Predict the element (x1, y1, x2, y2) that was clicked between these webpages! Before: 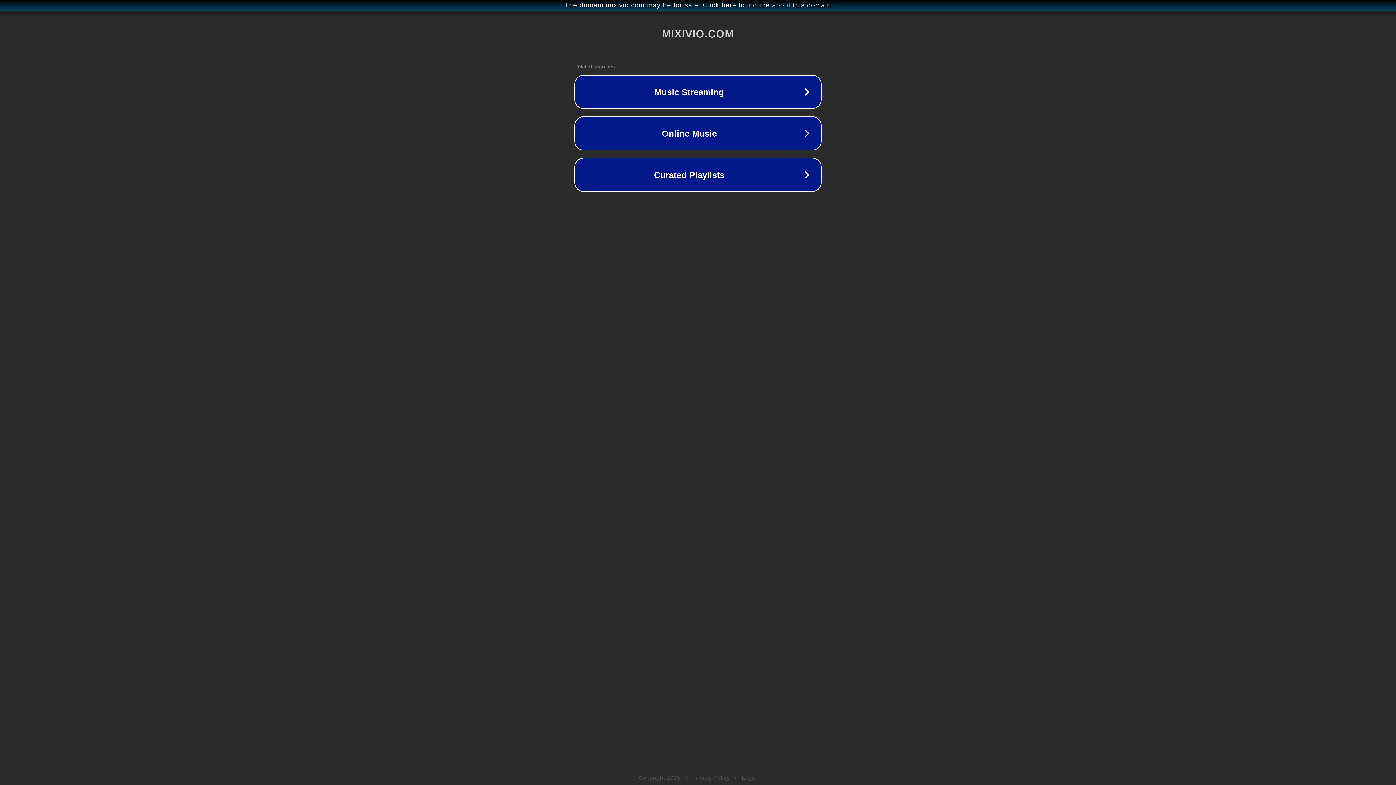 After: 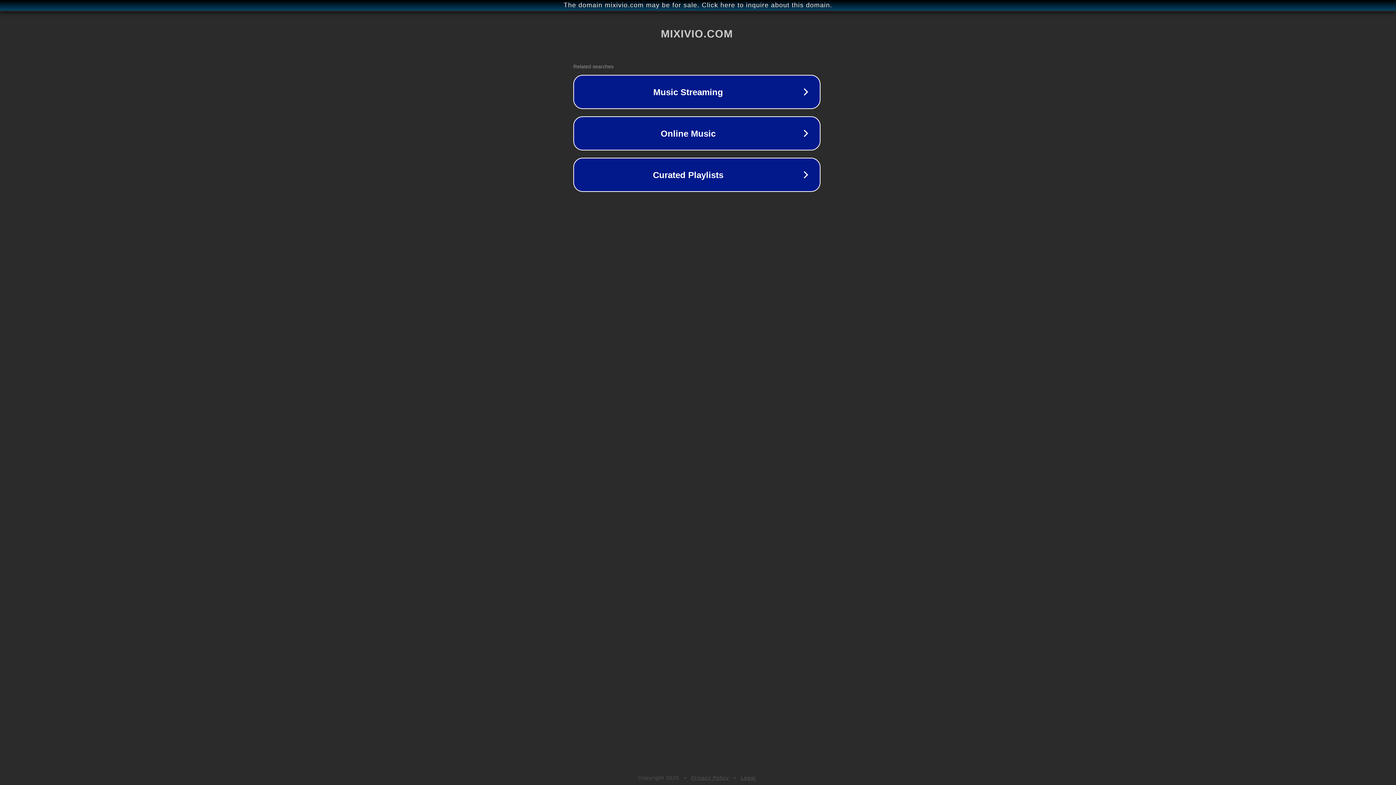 Action: bbox: (1, 1, 1397, 9) label: The domain mixivio.com may be for sale. Click here to inquire about this domain.